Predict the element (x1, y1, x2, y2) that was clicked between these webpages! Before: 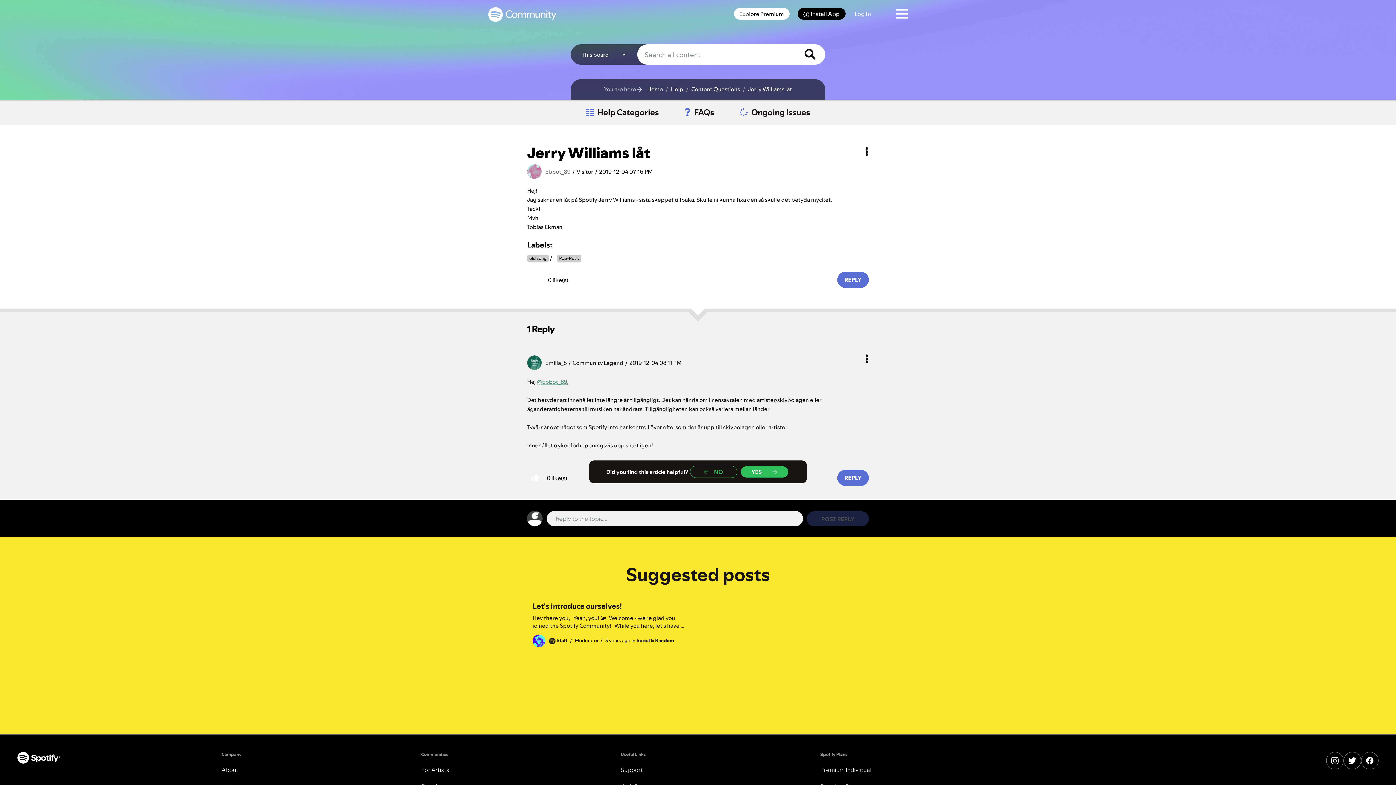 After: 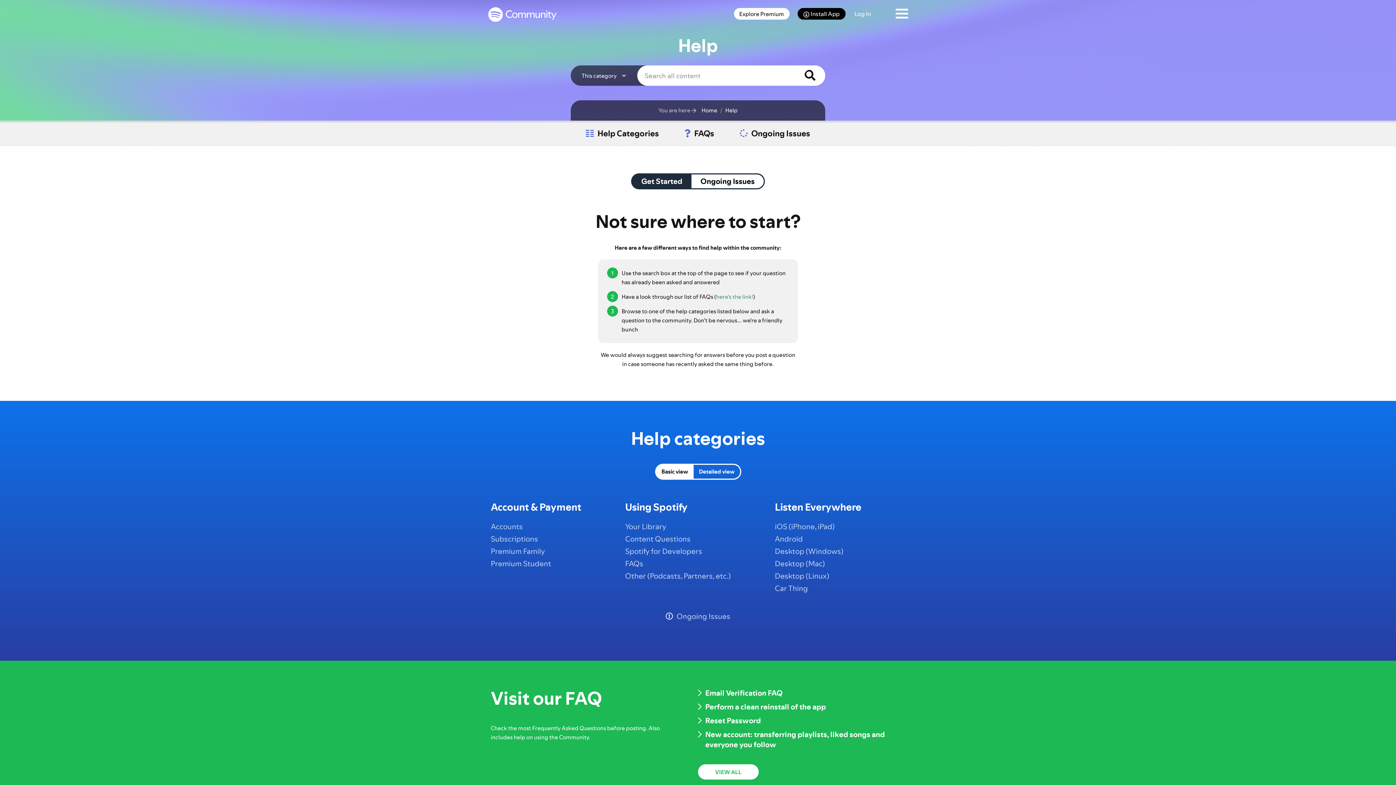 Action: bbox: (669, 84, 683, 94) label: Help